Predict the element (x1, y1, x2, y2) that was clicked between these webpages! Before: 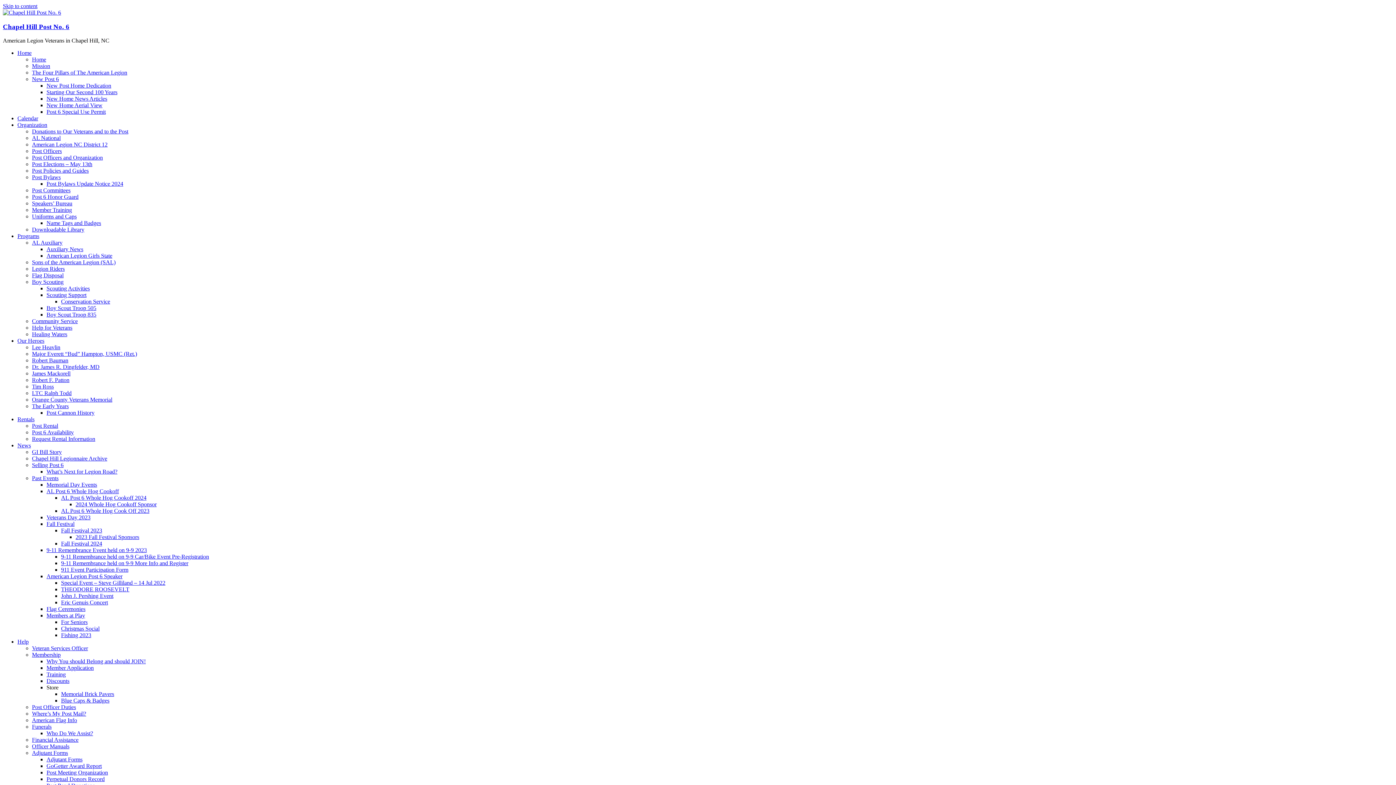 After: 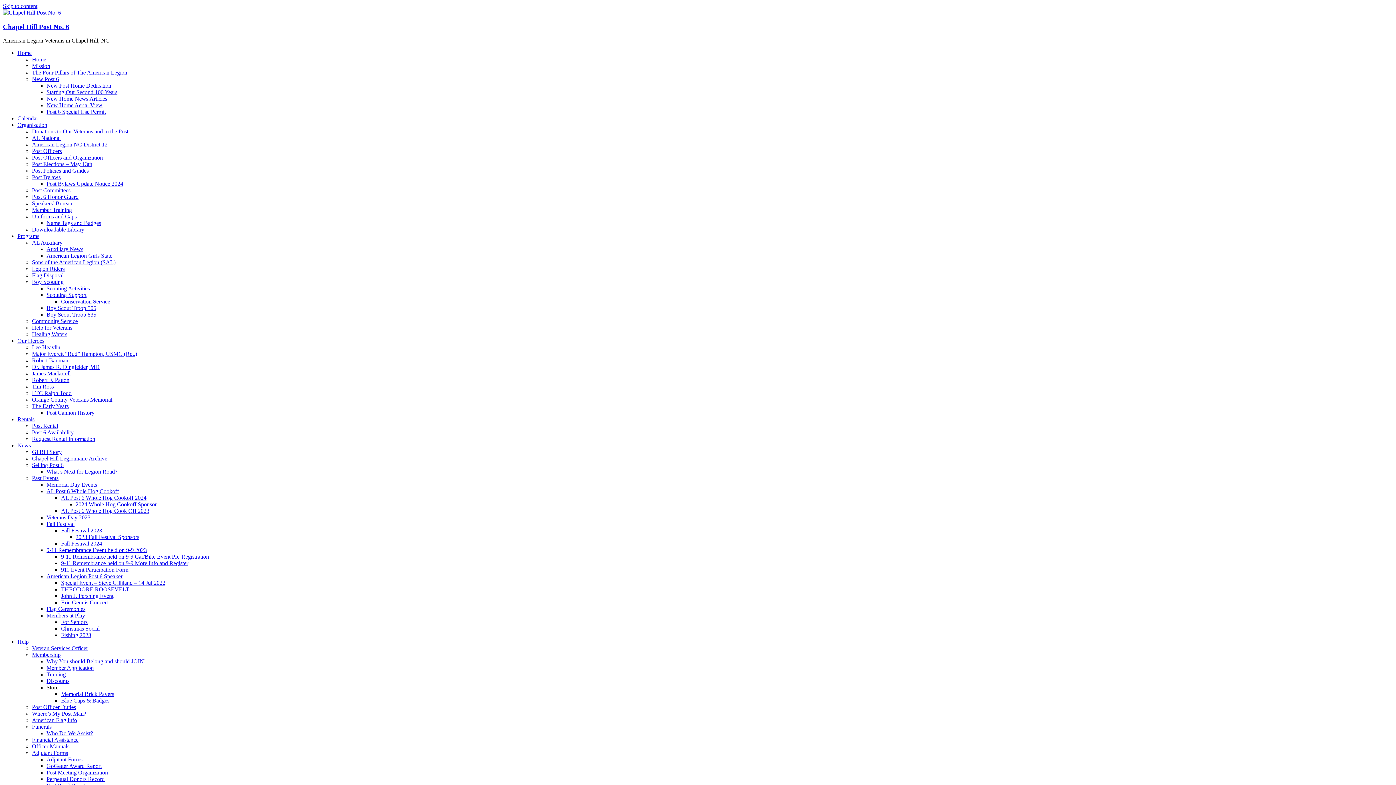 Action: label: LTC Ralph Todd bbox: (32, 390, 71, 396)